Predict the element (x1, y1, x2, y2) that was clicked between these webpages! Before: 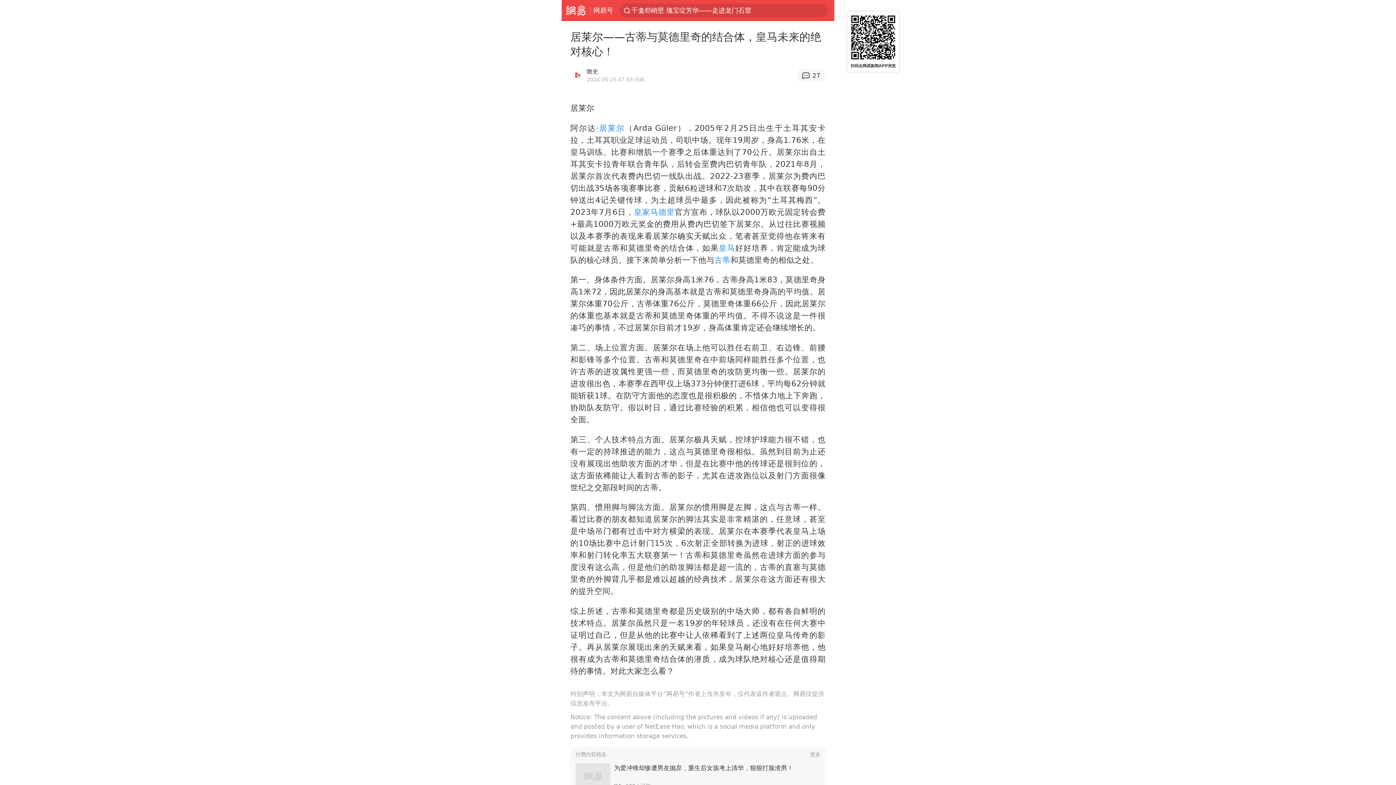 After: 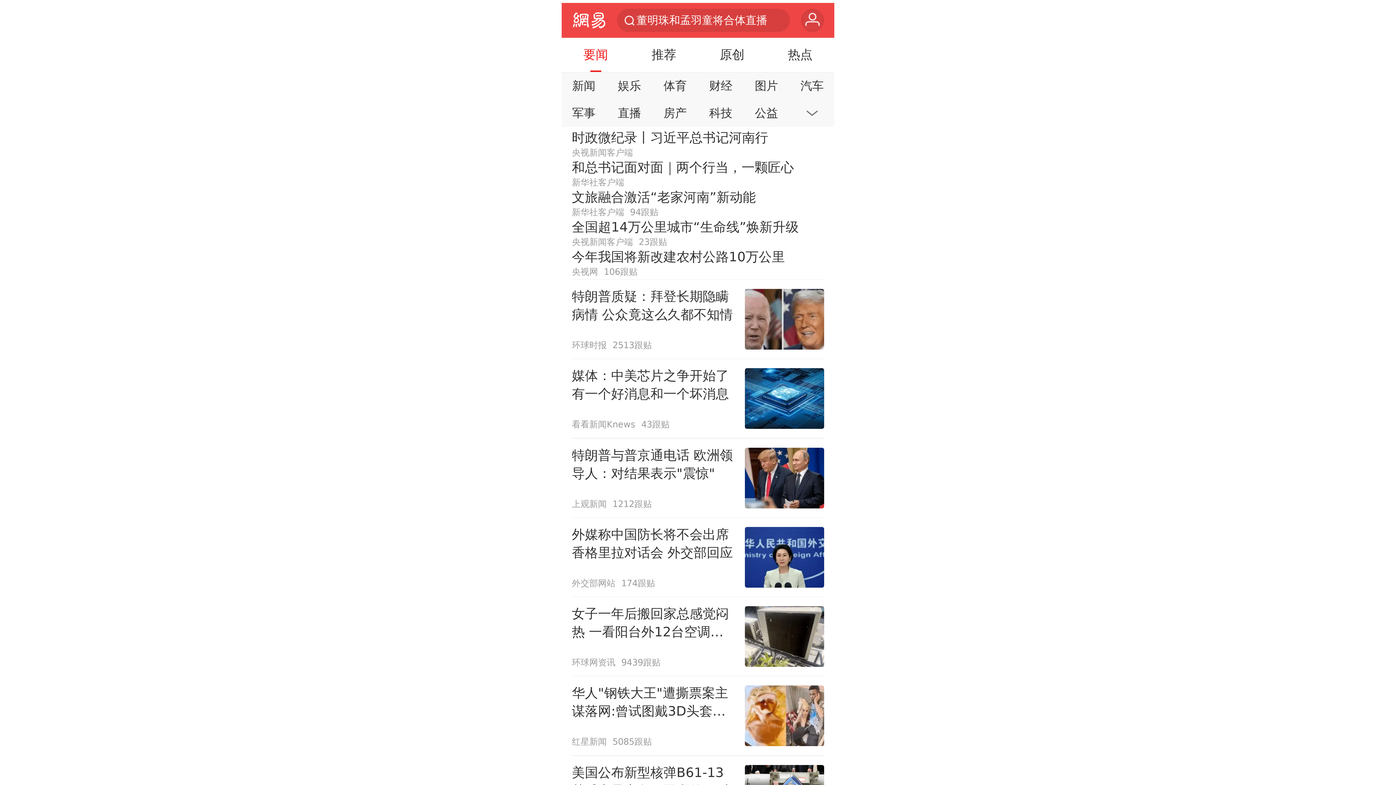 Action: bbox: (561, 0, 590, 20) label: 网易